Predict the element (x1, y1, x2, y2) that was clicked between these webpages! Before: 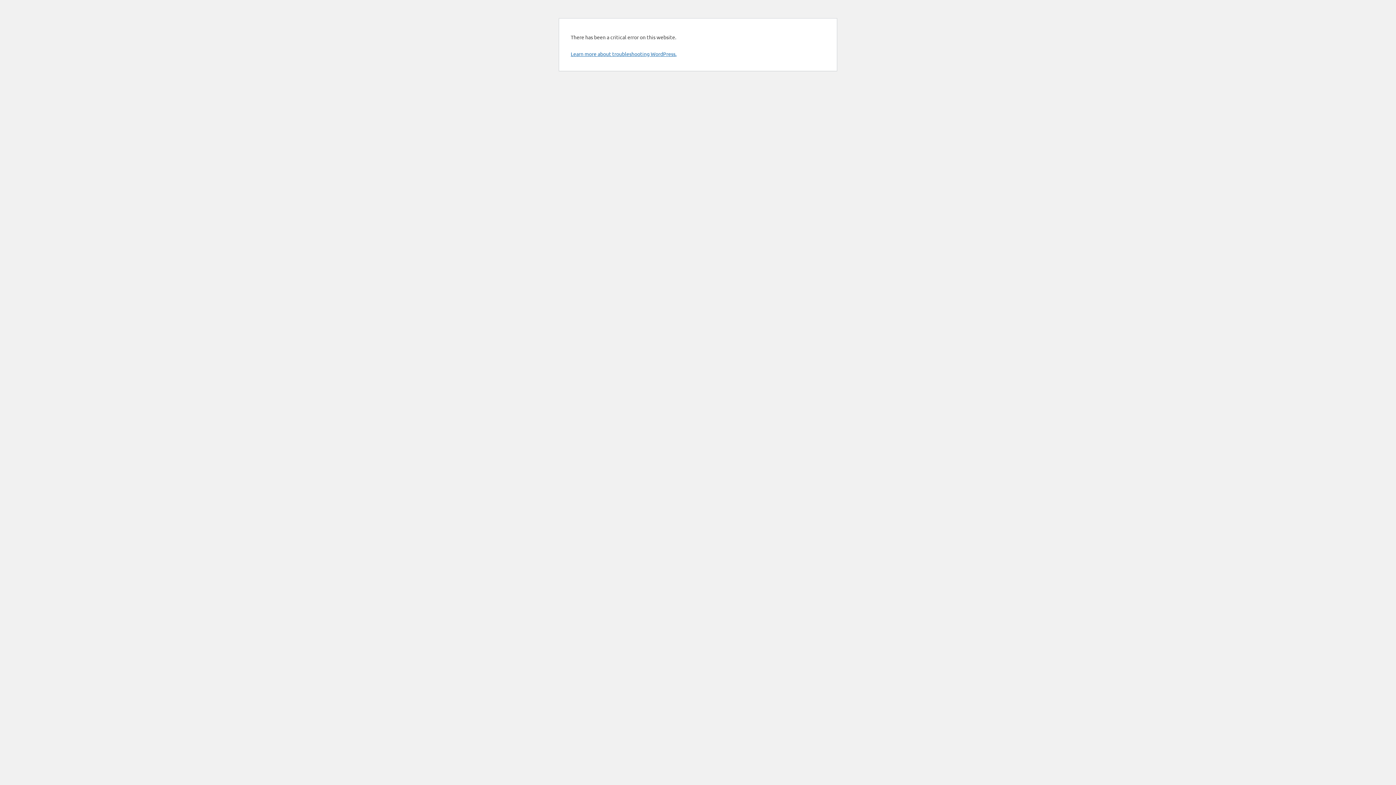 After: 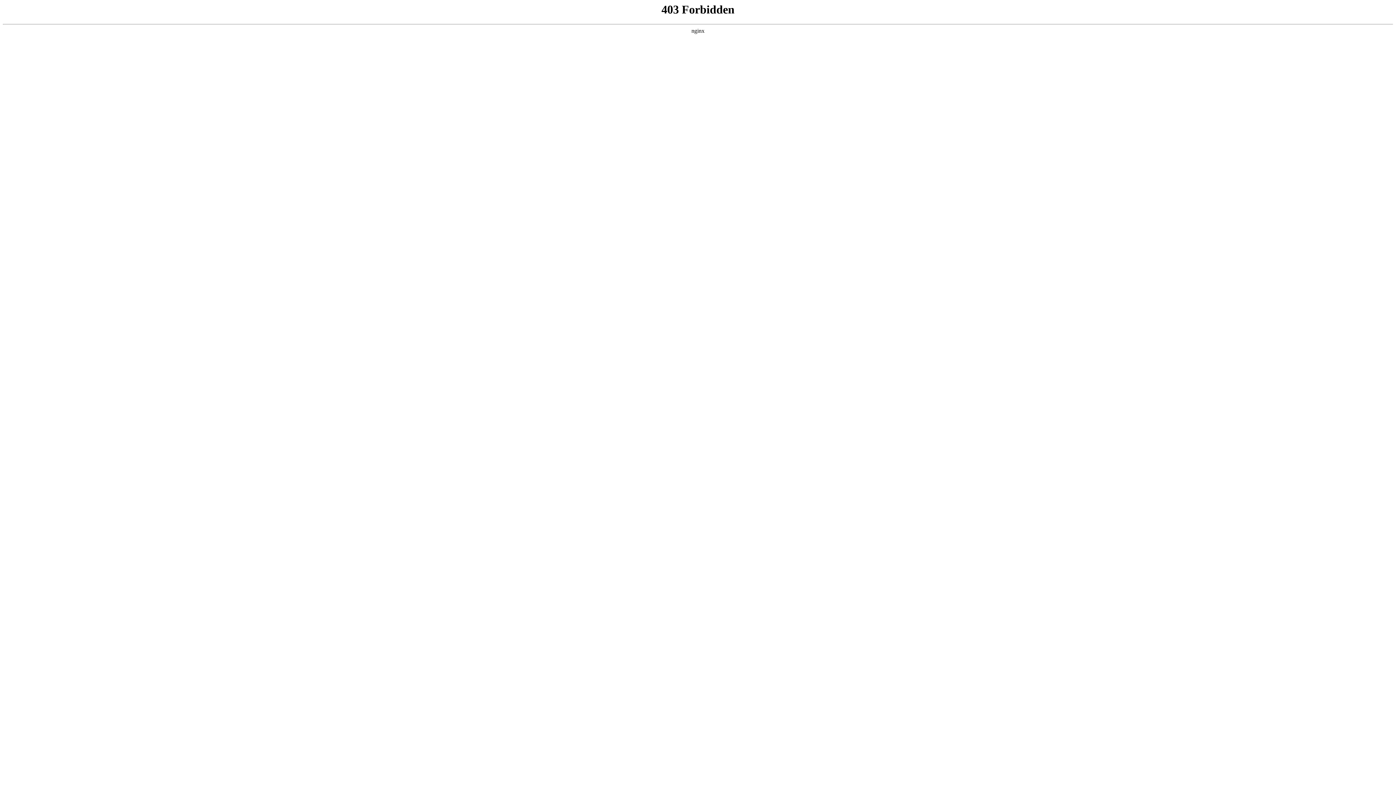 Action: bbox: (570, 50, 676, 57) label: Learn more about troubleshooting WordPress.